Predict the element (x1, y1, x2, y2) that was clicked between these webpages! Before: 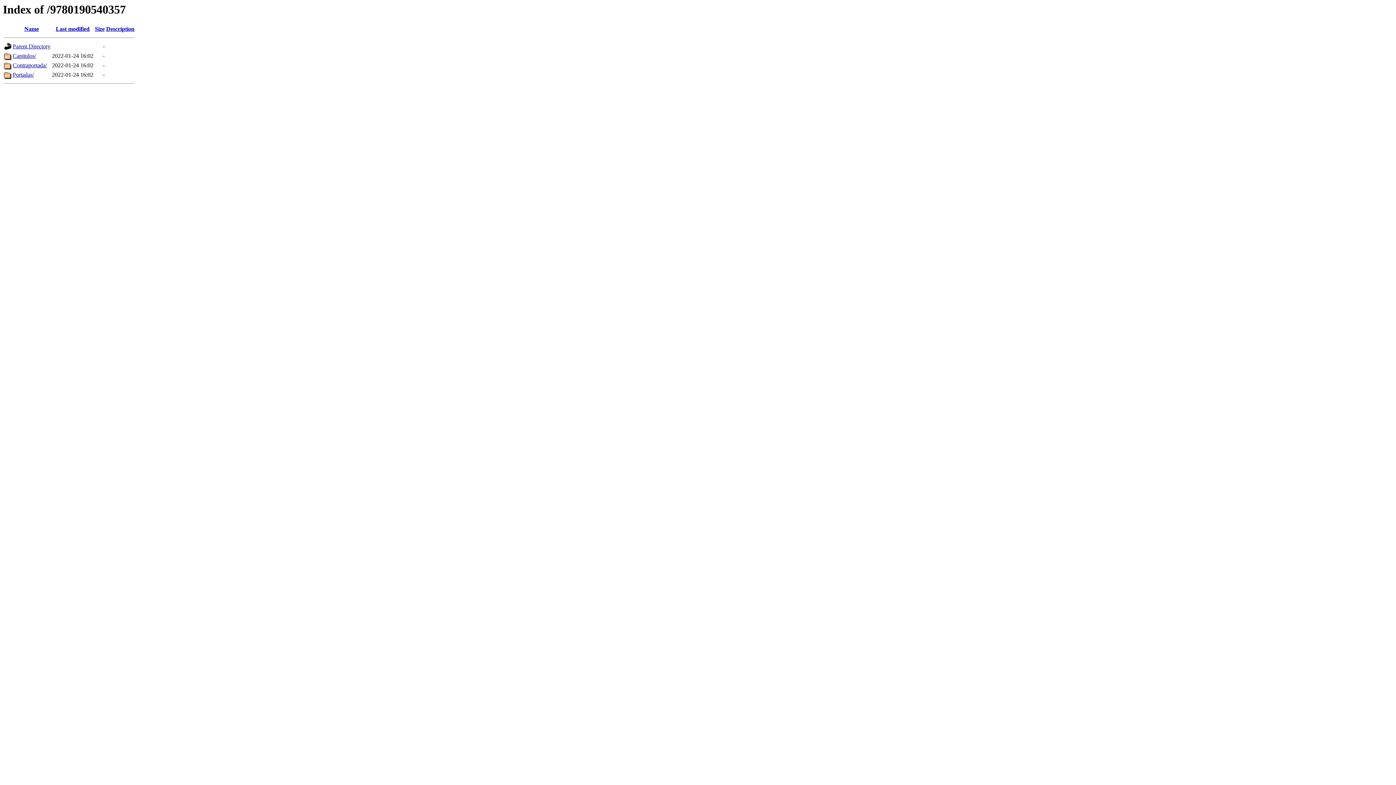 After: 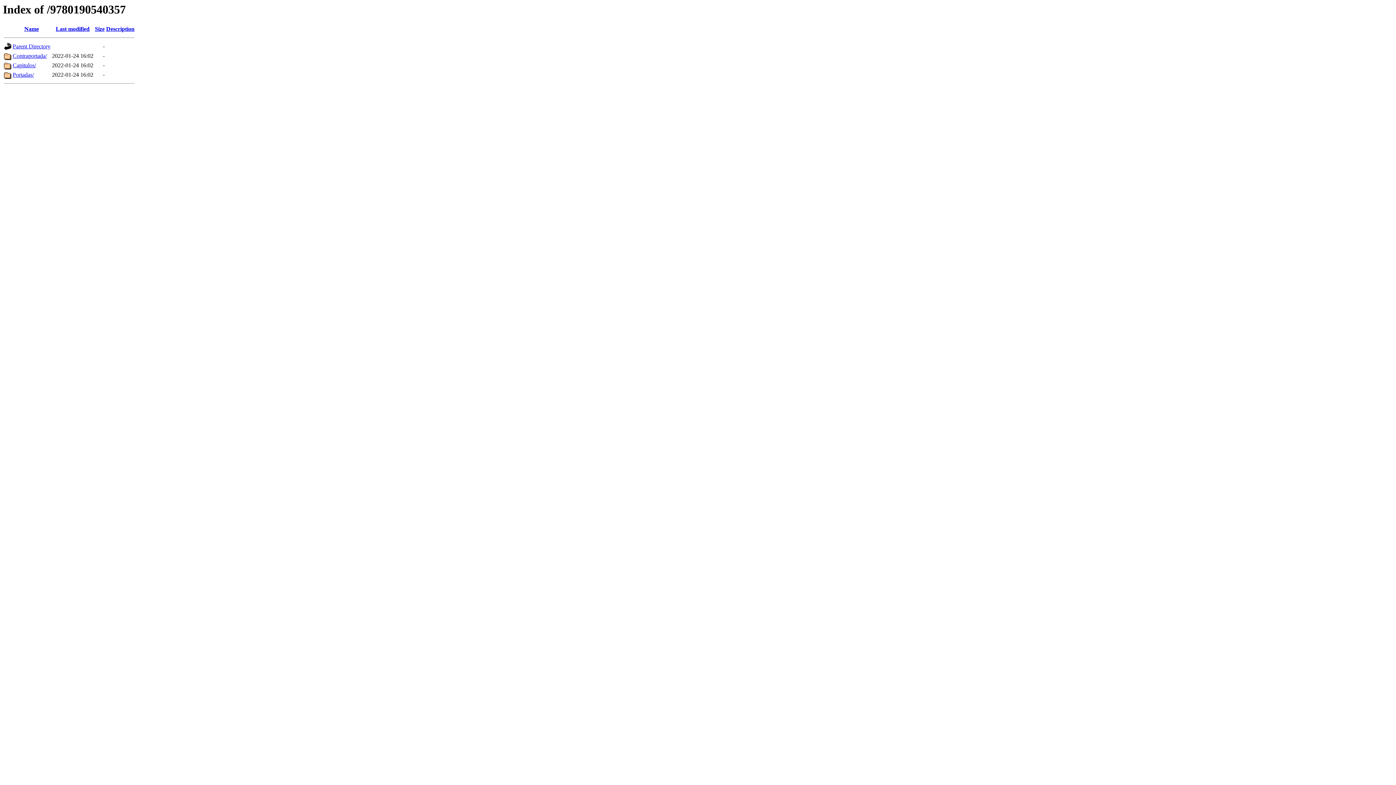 Action: label: Last modified bbox: (55, 25, 89, 32)